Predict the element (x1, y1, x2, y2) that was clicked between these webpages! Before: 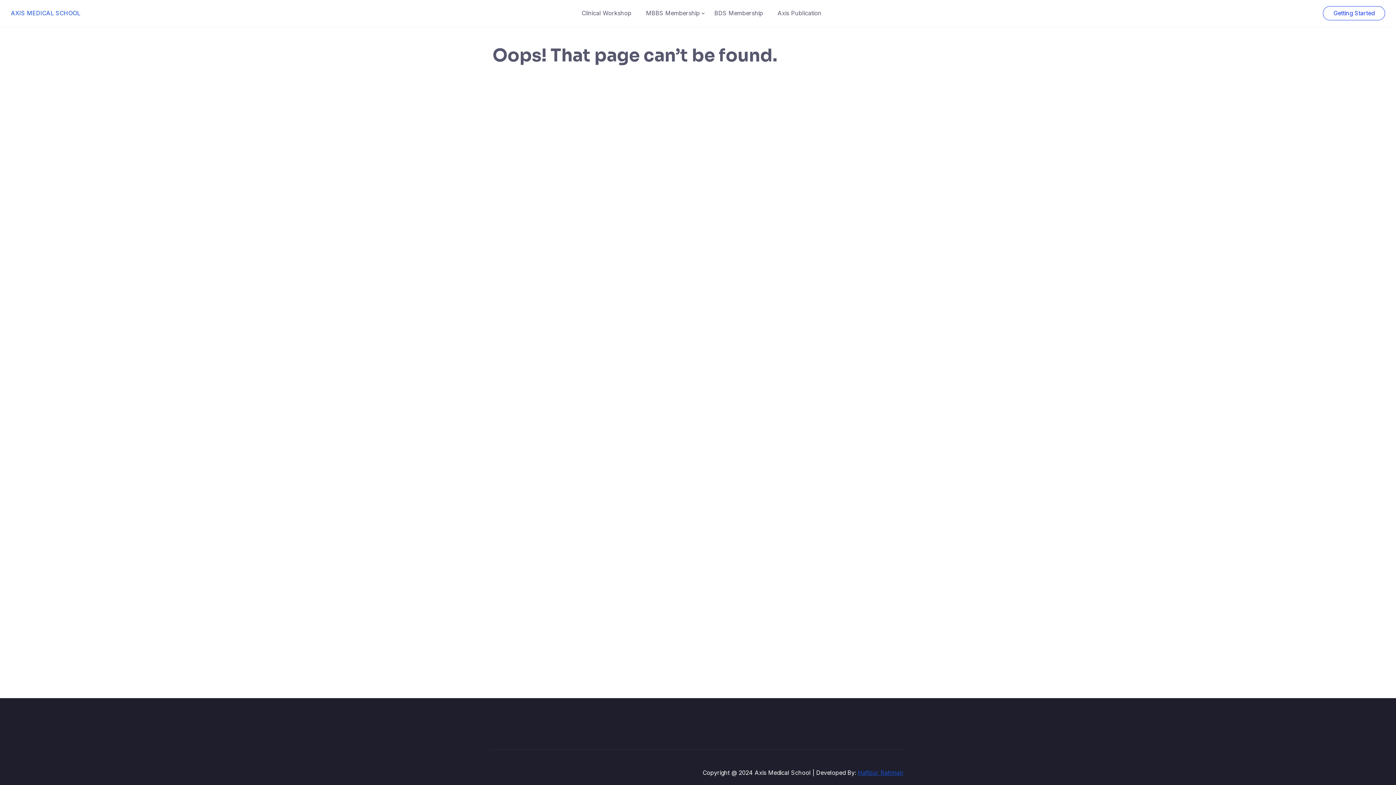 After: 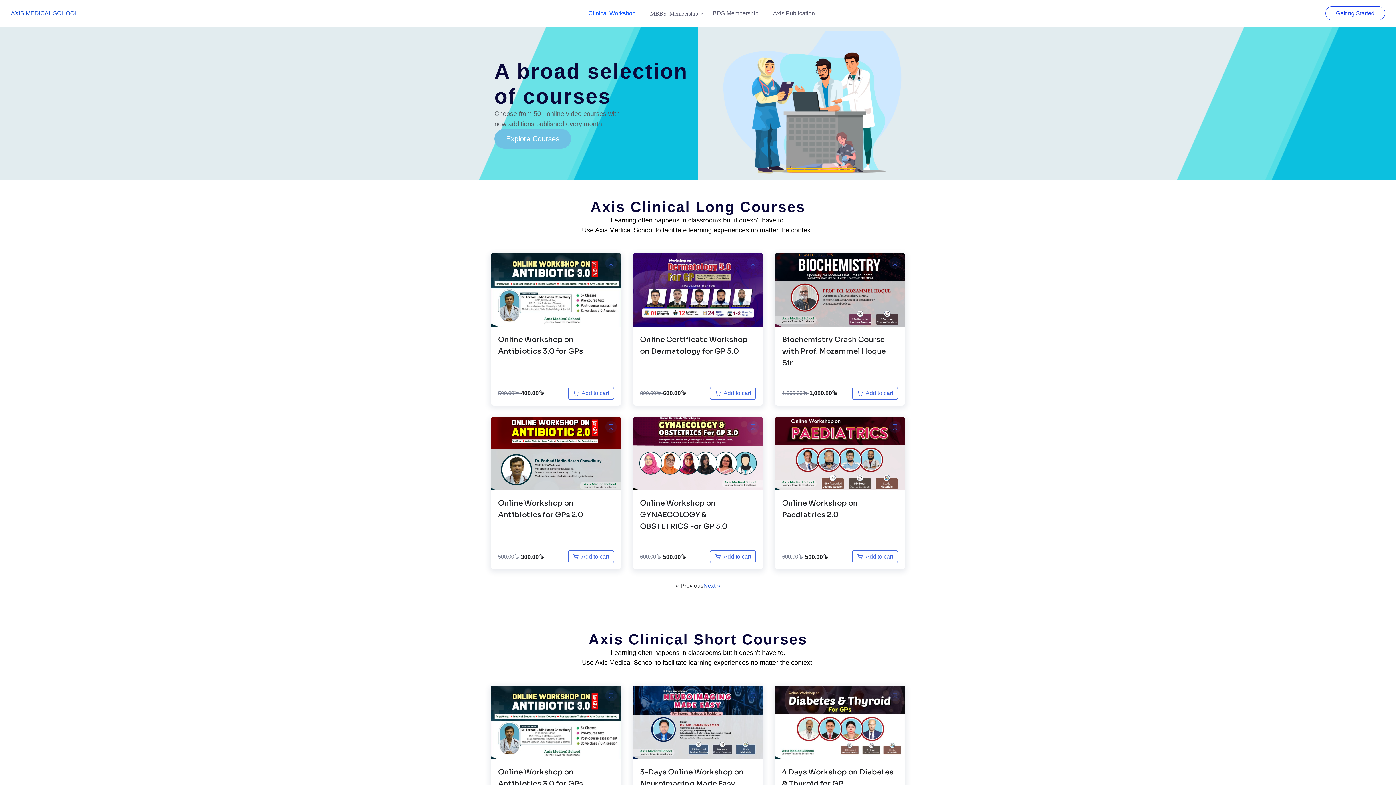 Action: label: Clinical Workshop bbox: (580, 8, 633, 18)